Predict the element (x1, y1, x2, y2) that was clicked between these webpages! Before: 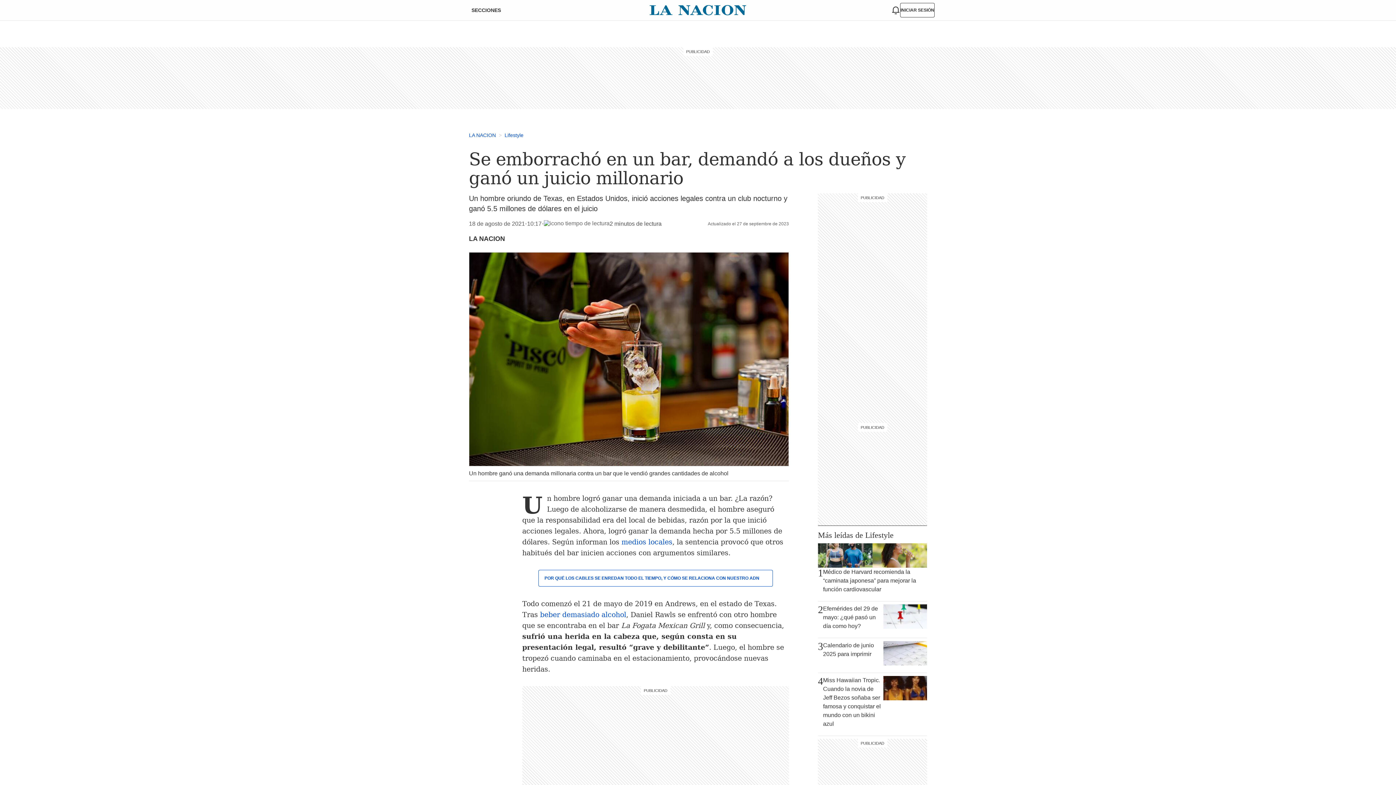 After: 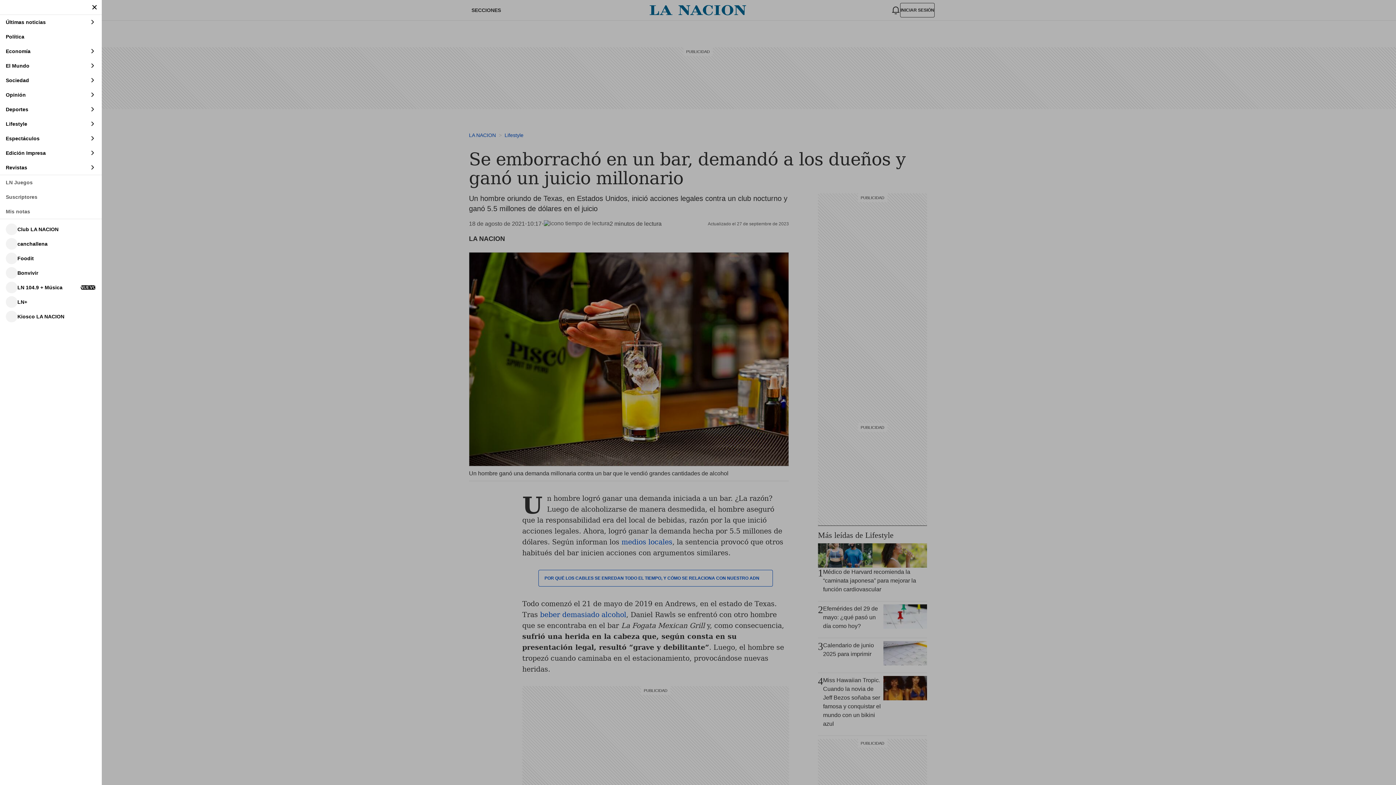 Action: bbox: (461, 4, 502, 16) label: SECCIONES